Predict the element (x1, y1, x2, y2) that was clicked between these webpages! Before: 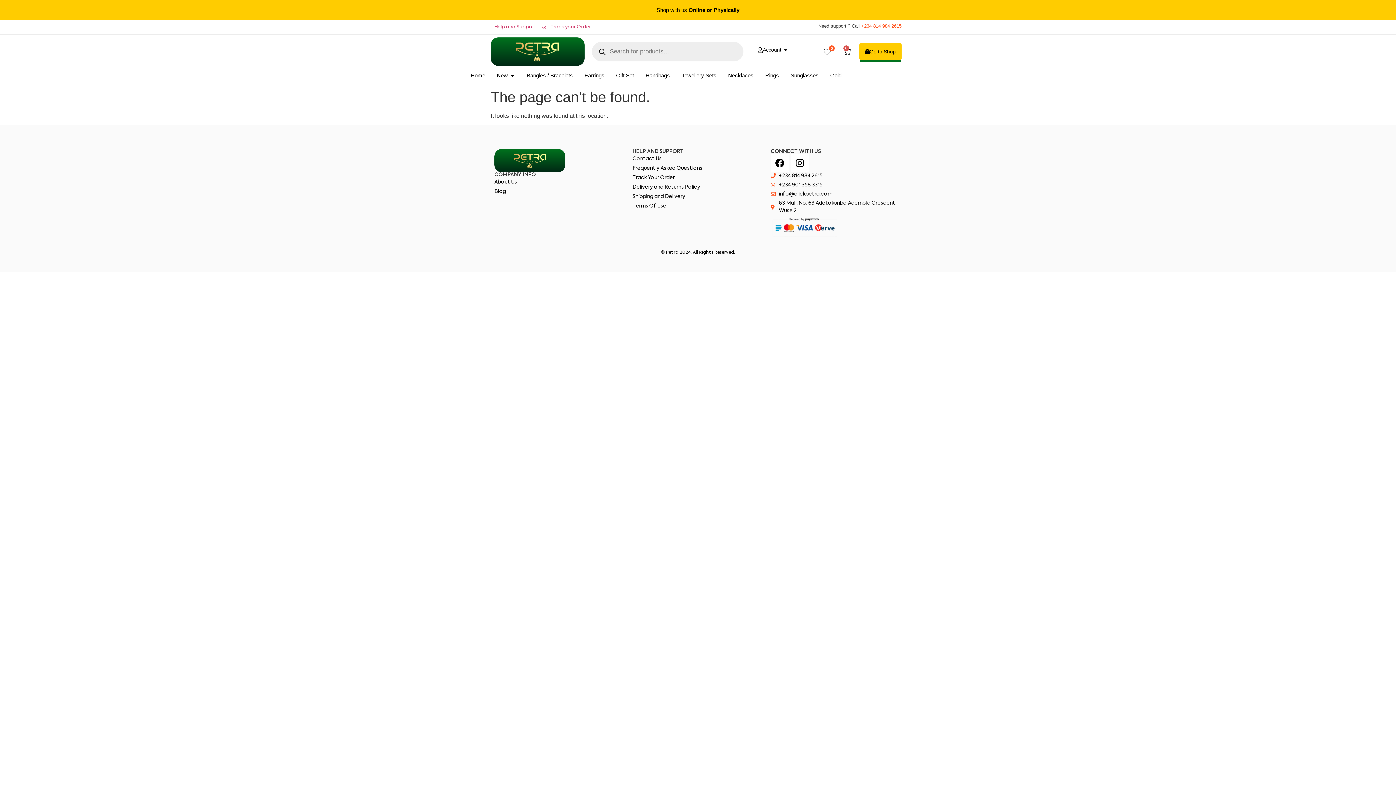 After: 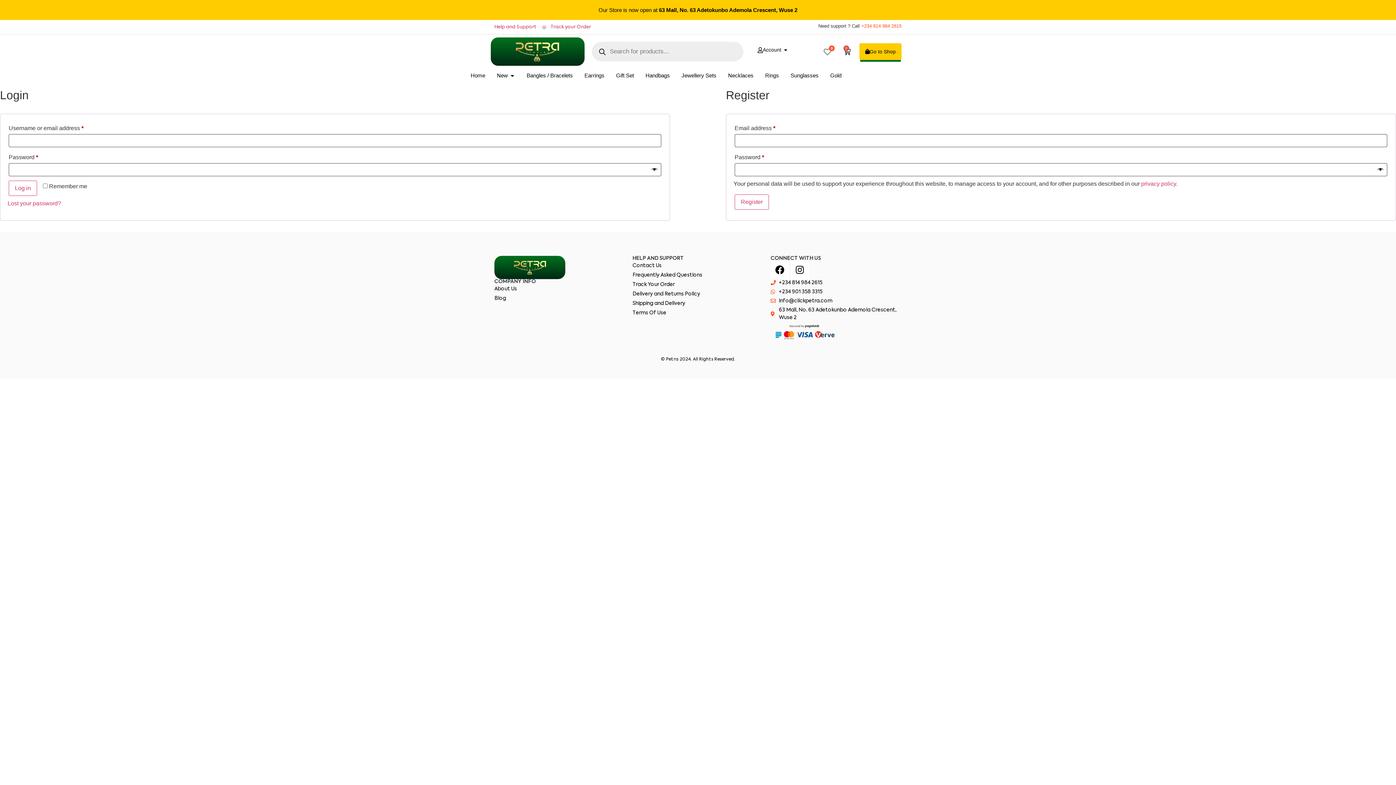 Action: label: 0 bbox: (824, 48, 834, 56)